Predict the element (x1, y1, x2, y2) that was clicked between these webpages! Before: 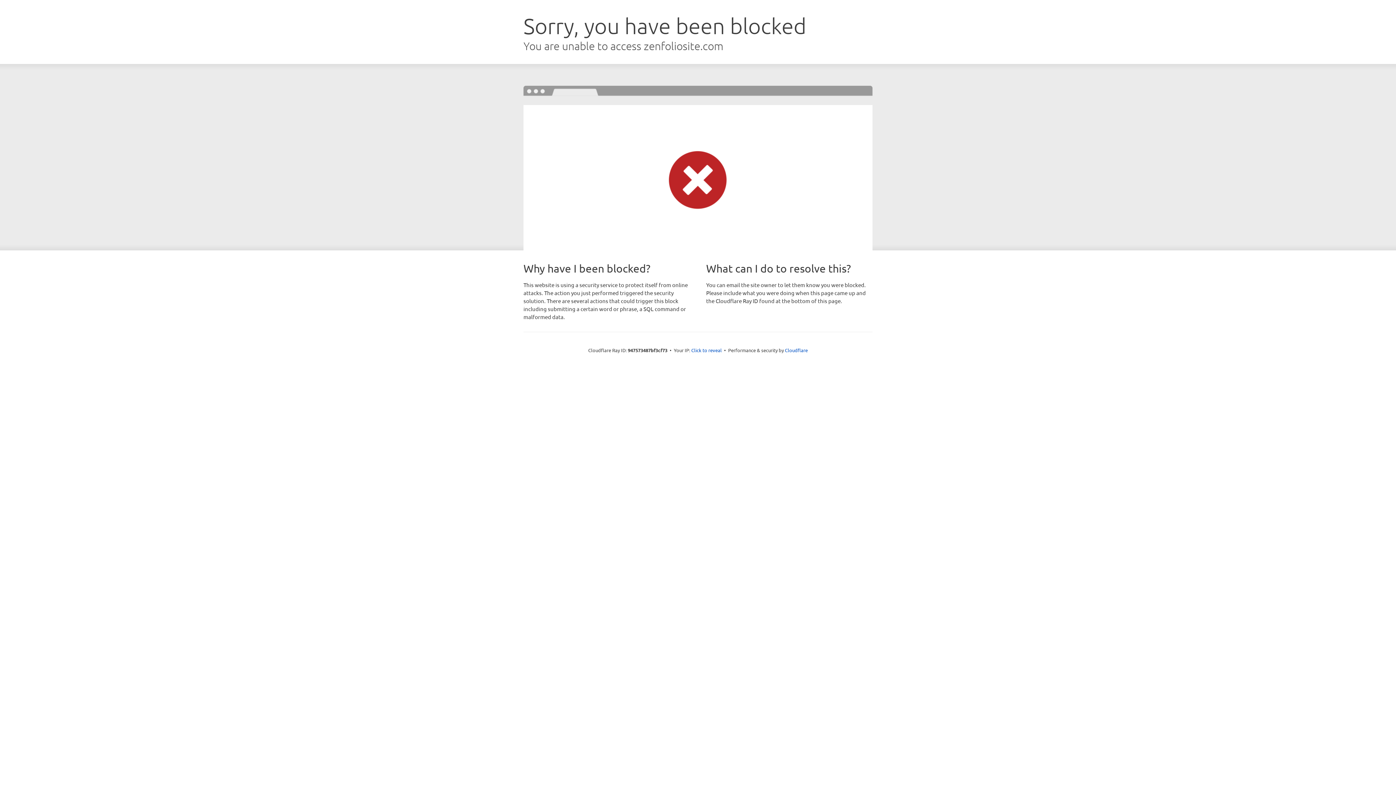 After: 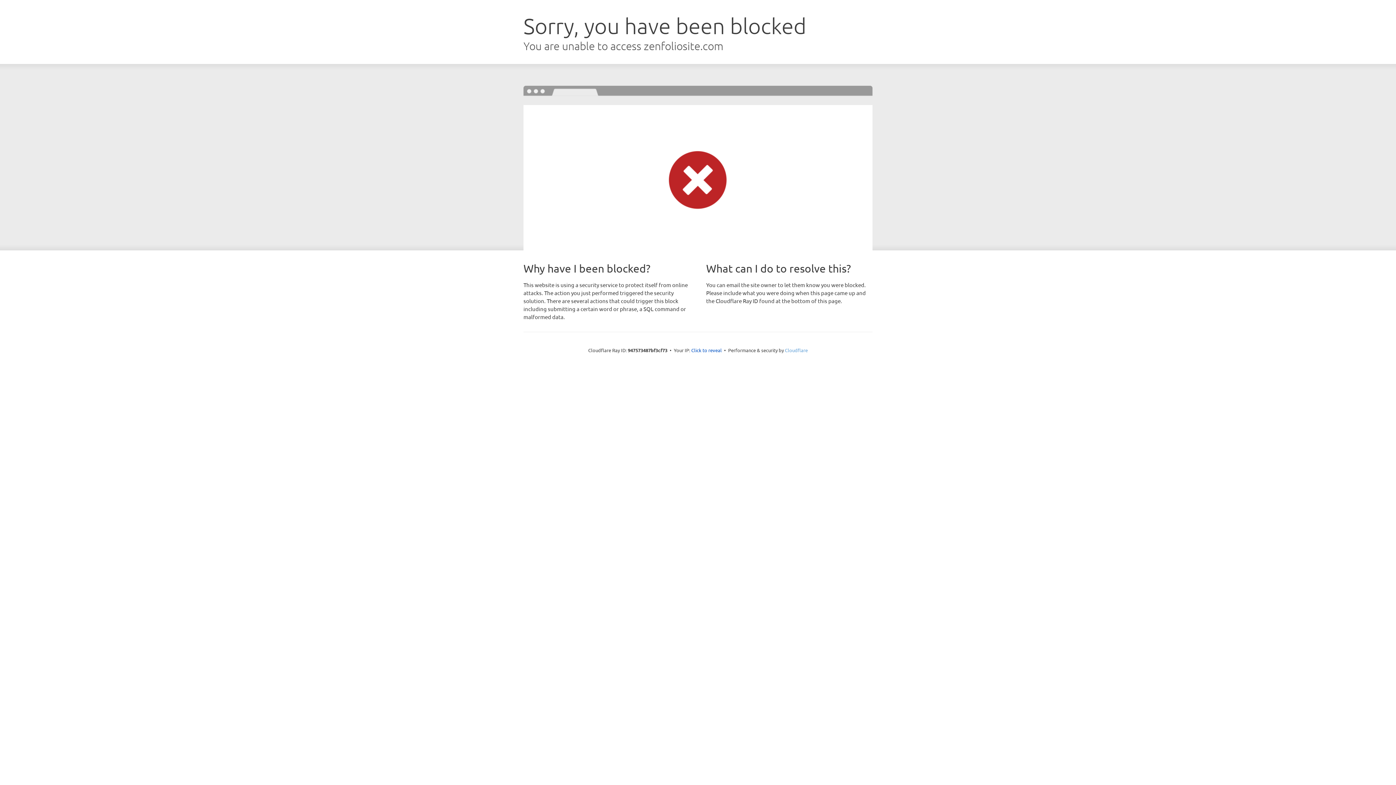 Action: label: Cloudflare bbox: (785, 347, 808, 353)